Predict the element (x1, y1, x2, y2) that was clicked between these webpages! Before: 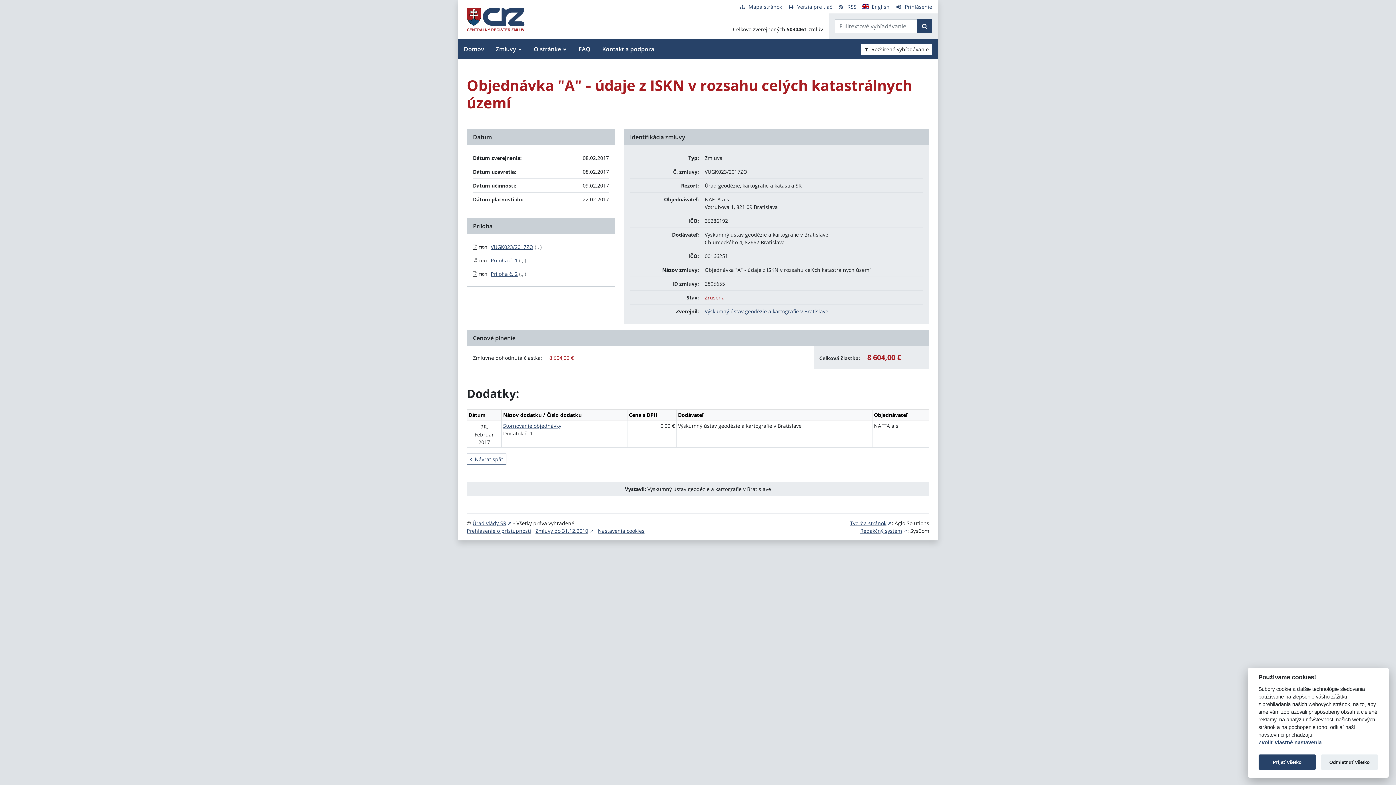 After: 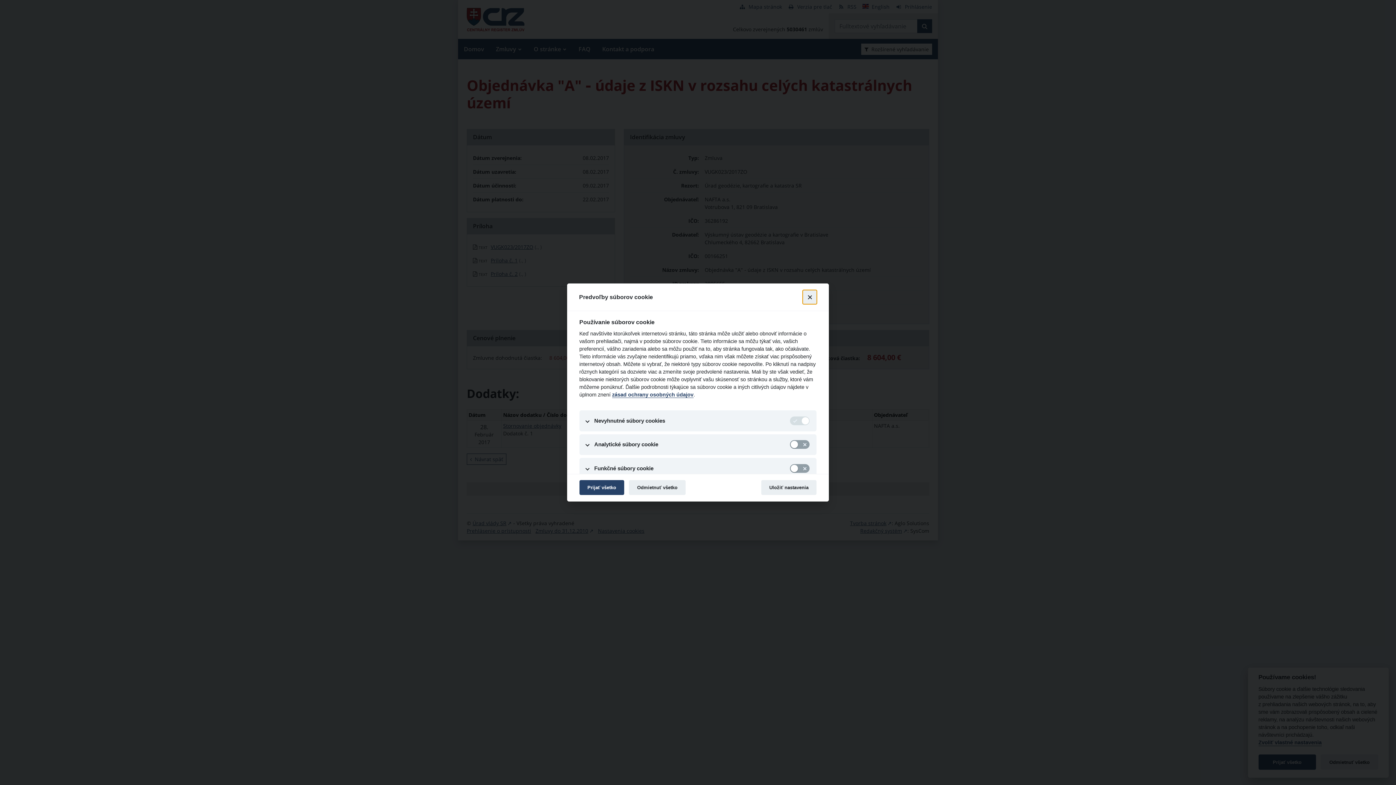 Action: label: Zvoliť vlastné nastavenia bbox: (1258, 740, 1322, 746)